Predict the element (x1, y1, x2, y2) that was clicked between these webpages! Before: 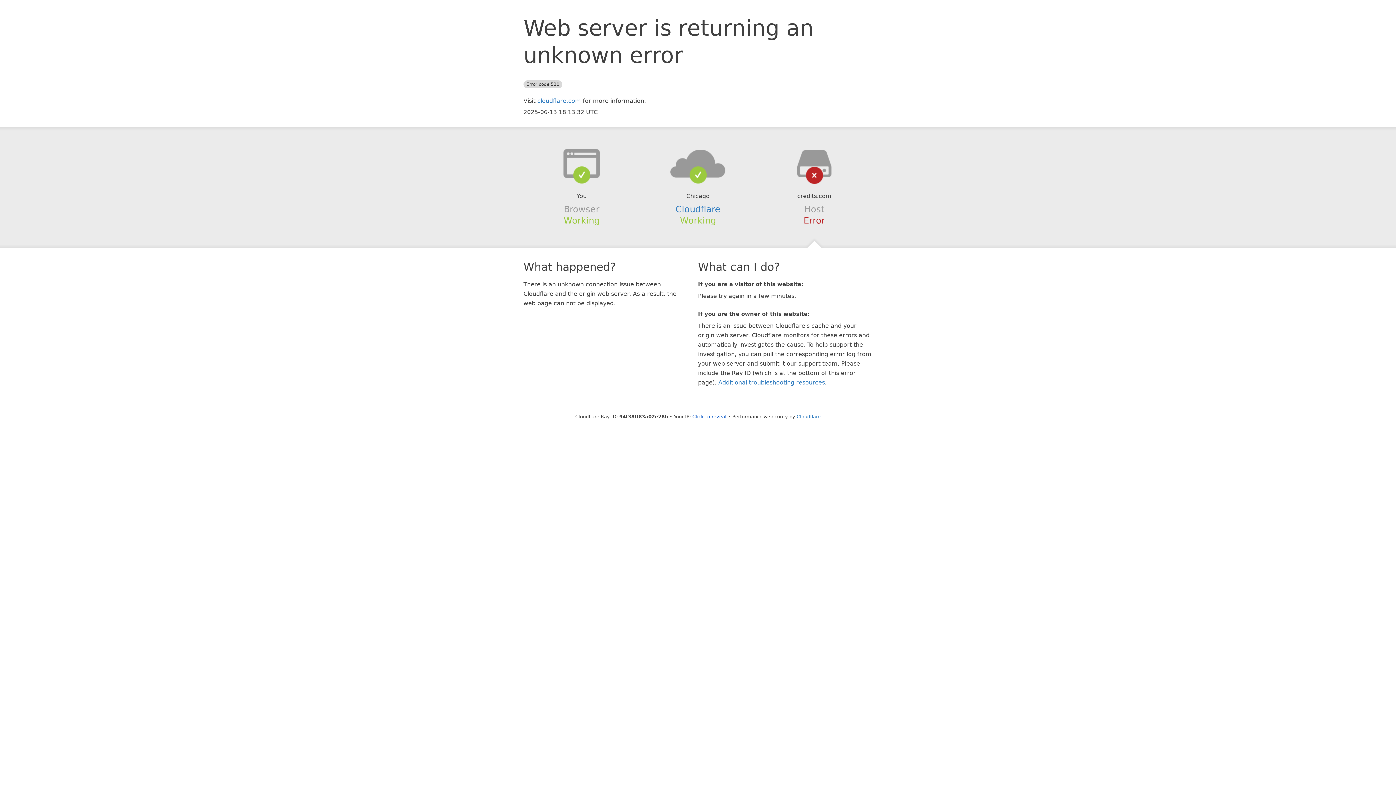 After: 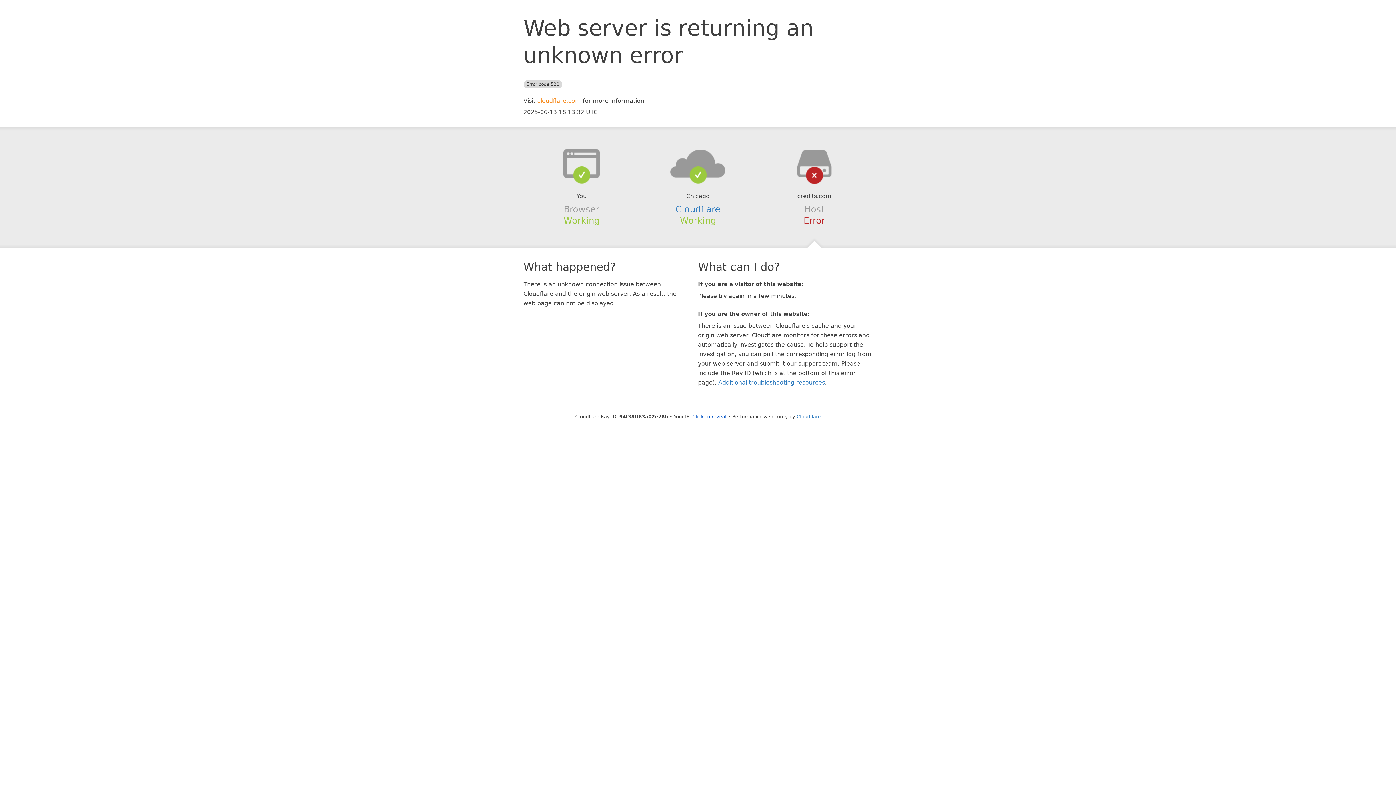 Action: bbox: (537, 97, 581, 104) label: cloudflare.com